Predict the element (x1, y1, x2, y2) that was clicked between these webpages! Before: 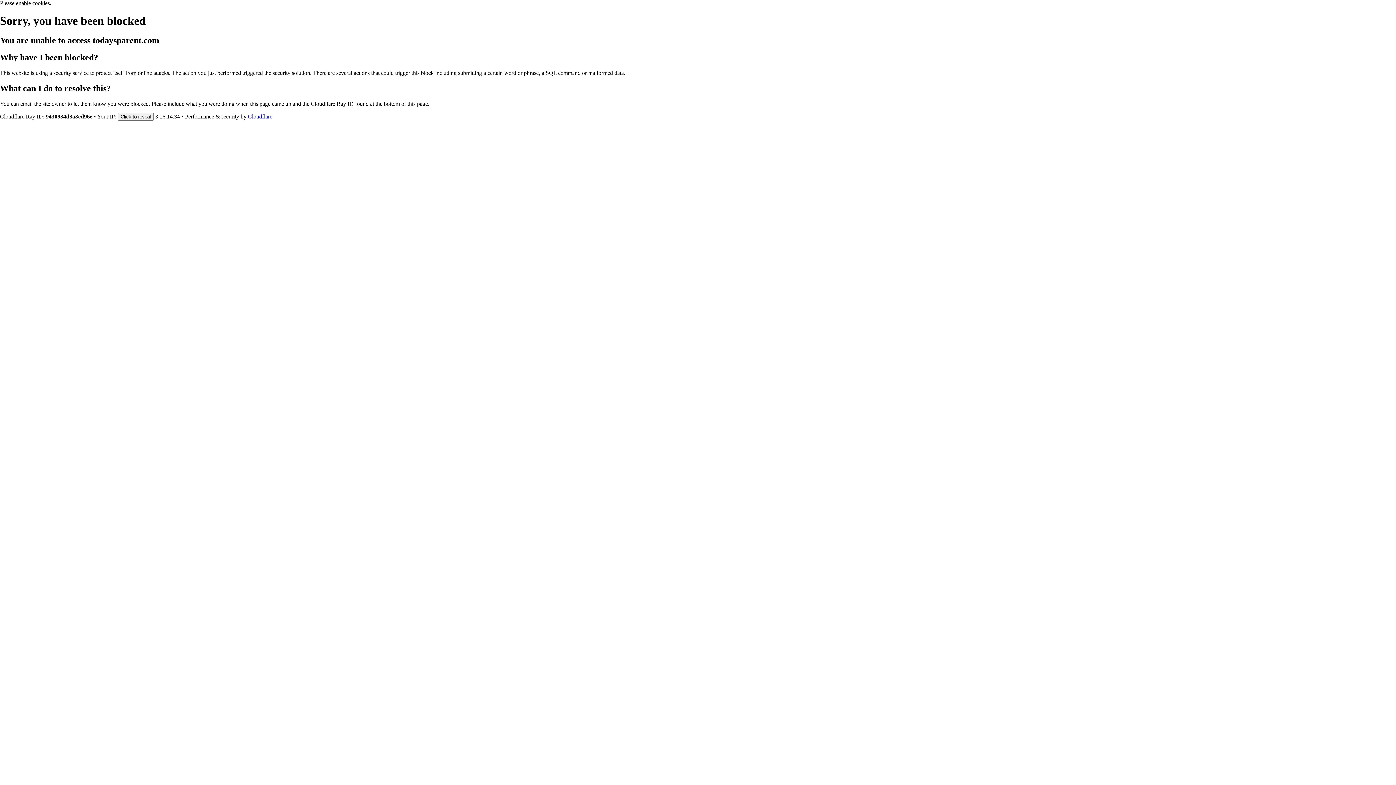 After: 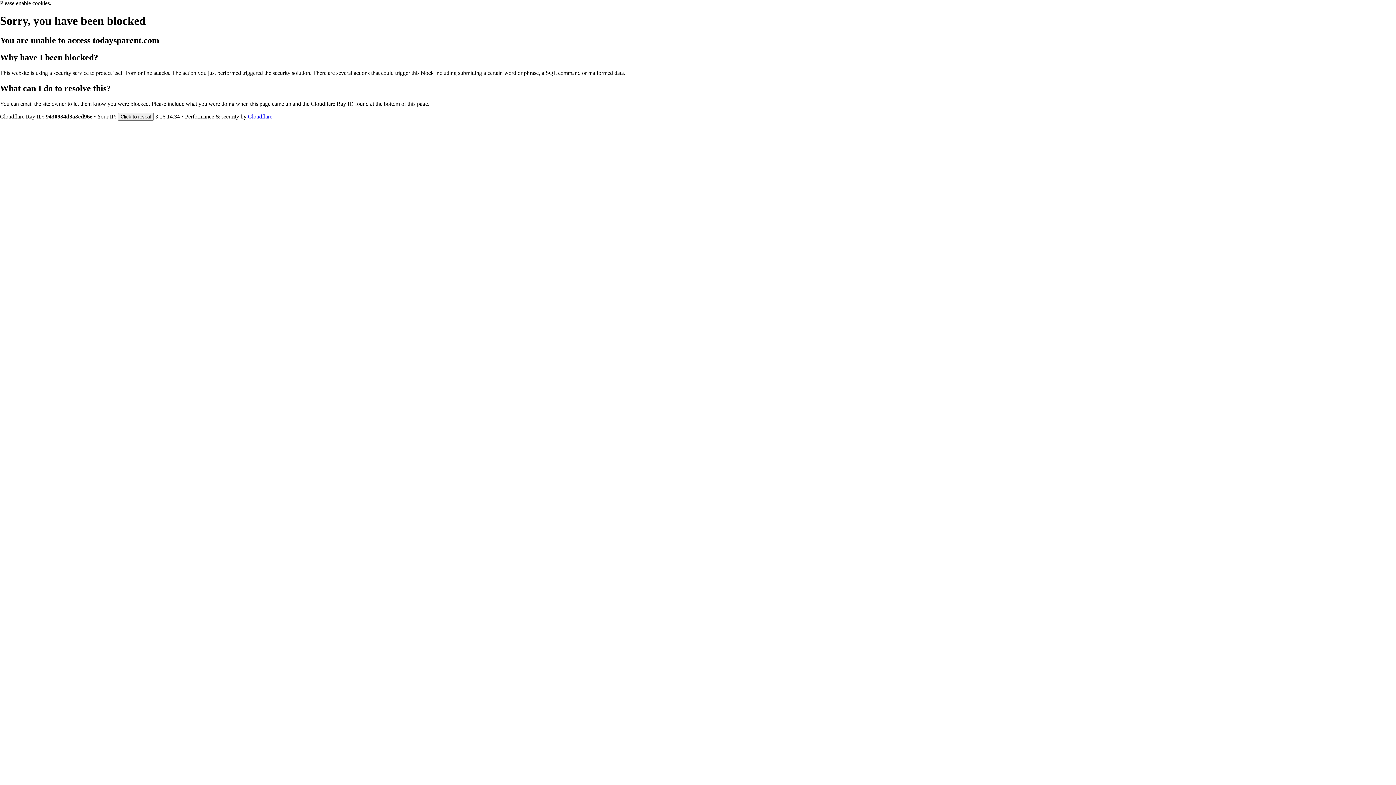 Action: bbox: (248, 113, 272, 119) label: Cloudflare